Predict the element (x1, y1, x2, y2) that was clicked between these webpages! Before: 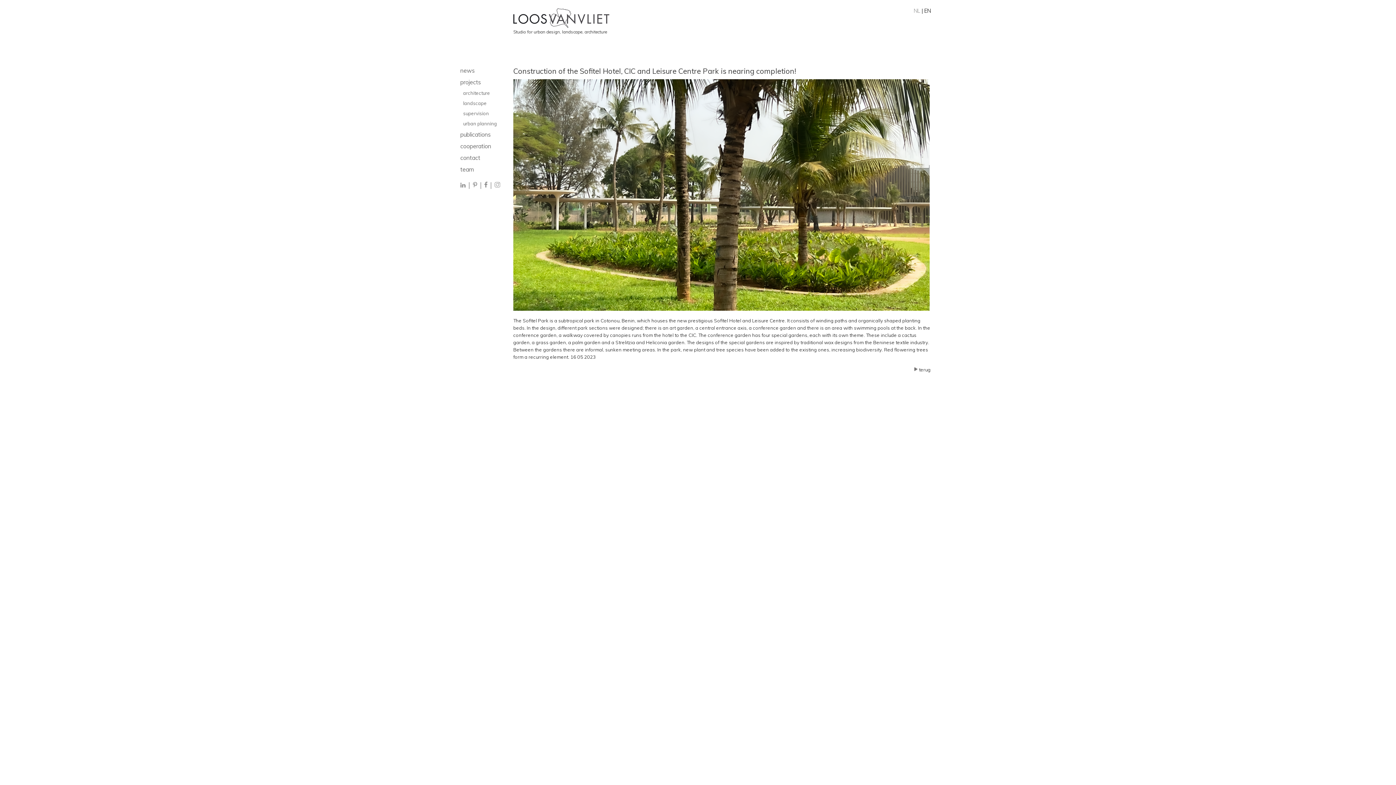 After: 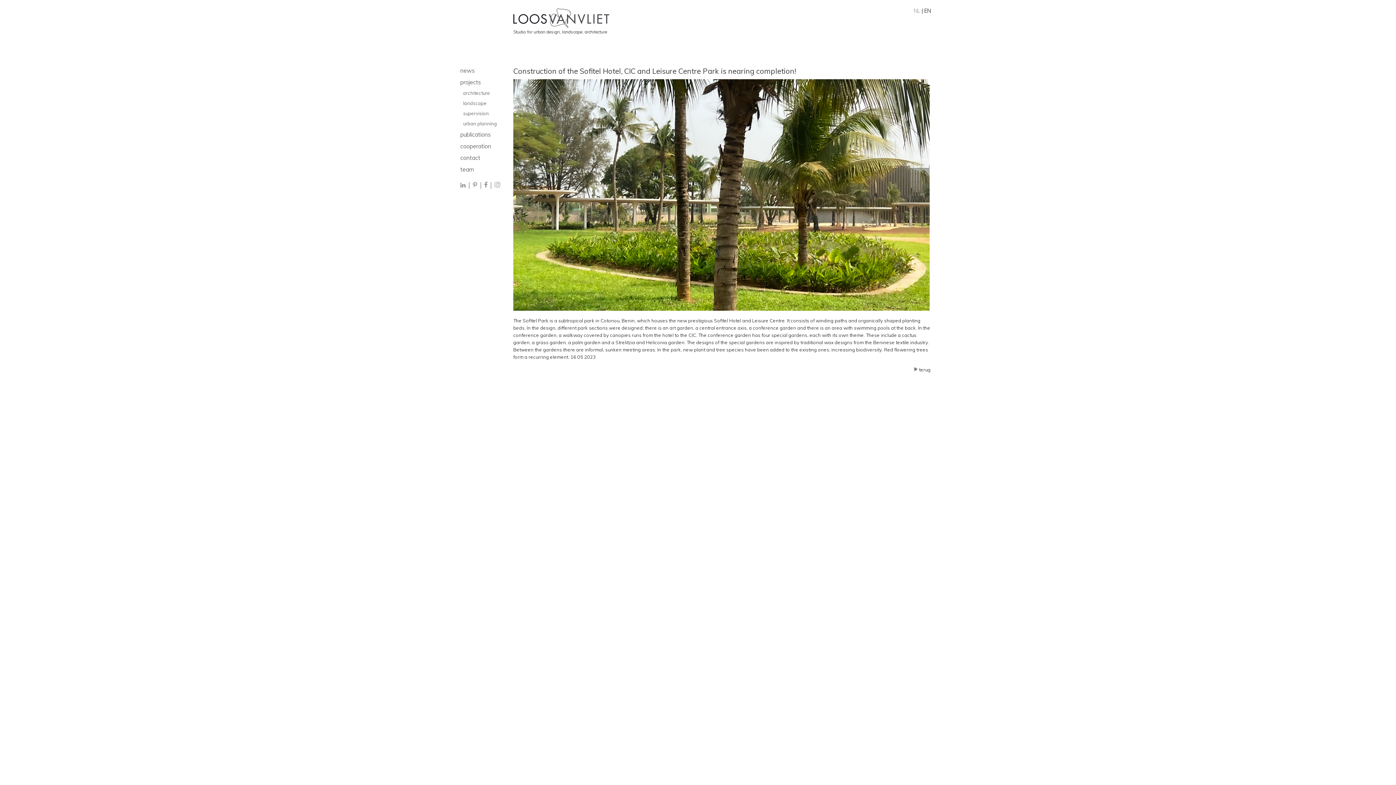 Action: bbox: (493, 181, 501, 189) label: Instagram